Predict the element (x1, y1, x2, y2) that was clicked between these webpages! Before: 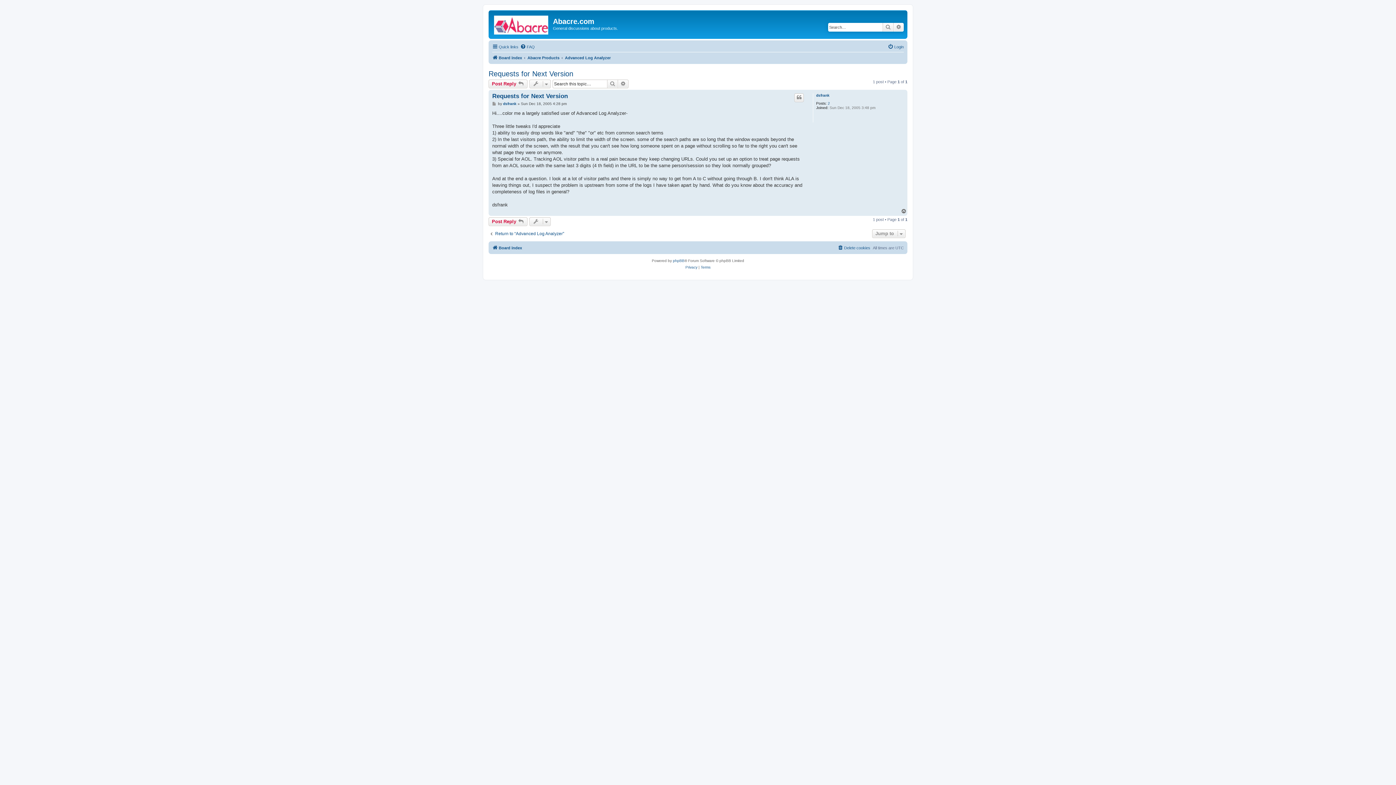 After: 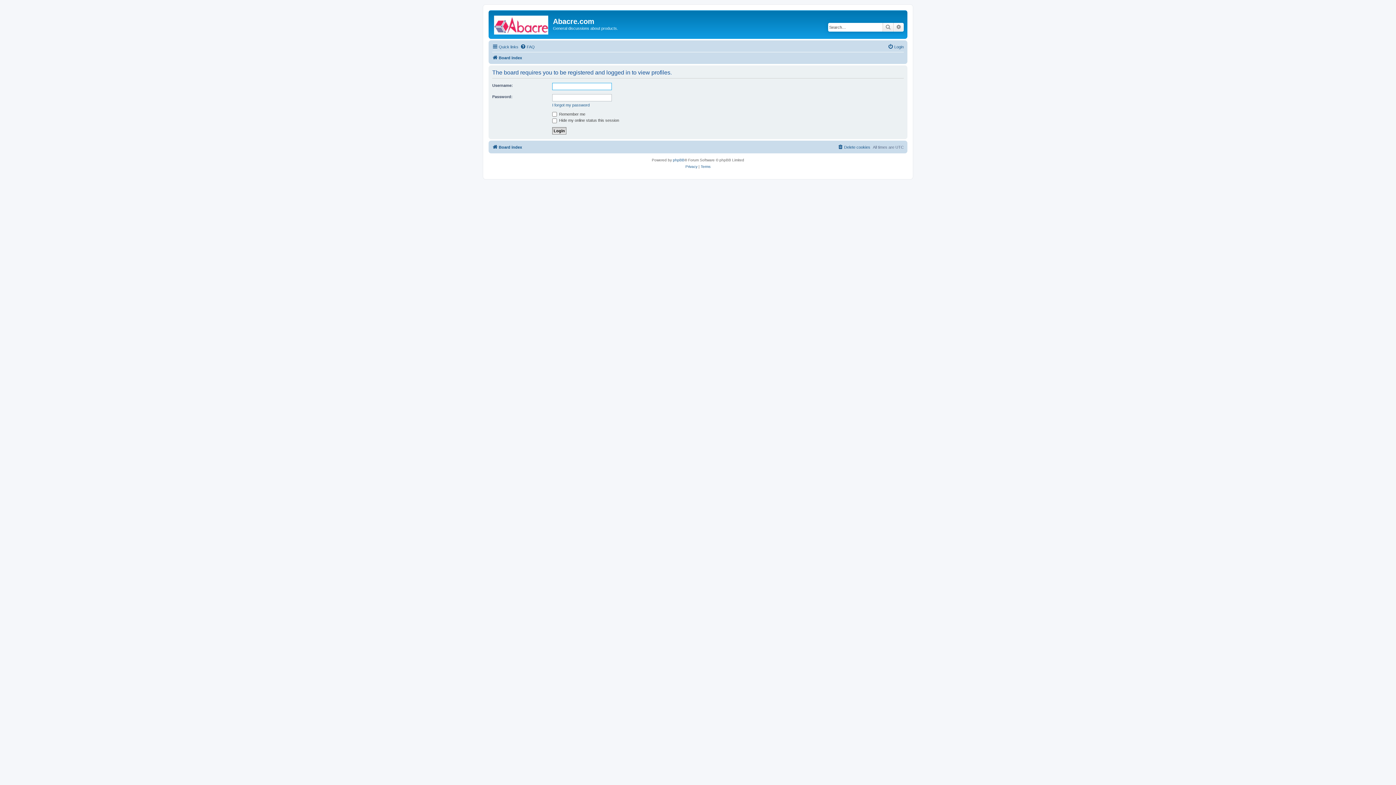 Action: label: dsfrank bbox: (816, 93, 829, 97)